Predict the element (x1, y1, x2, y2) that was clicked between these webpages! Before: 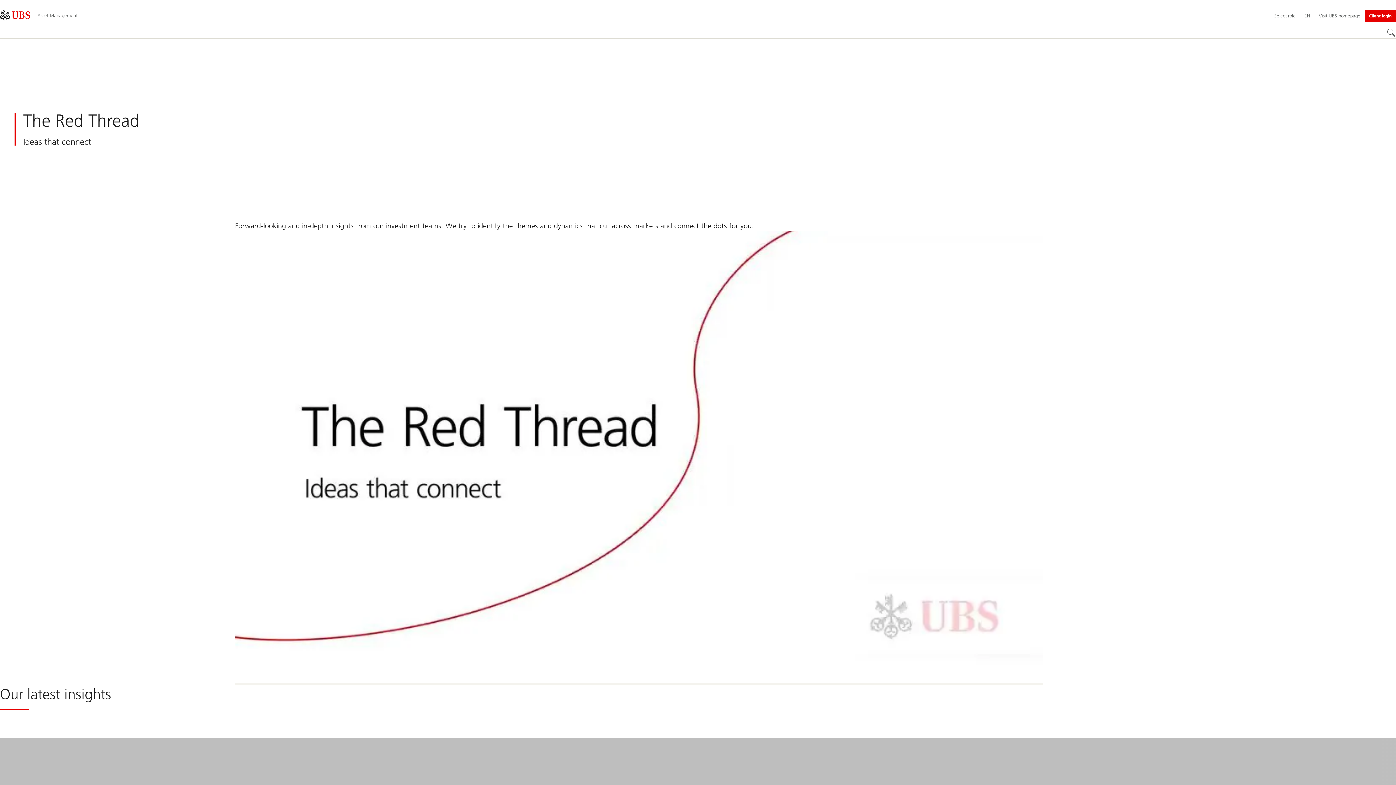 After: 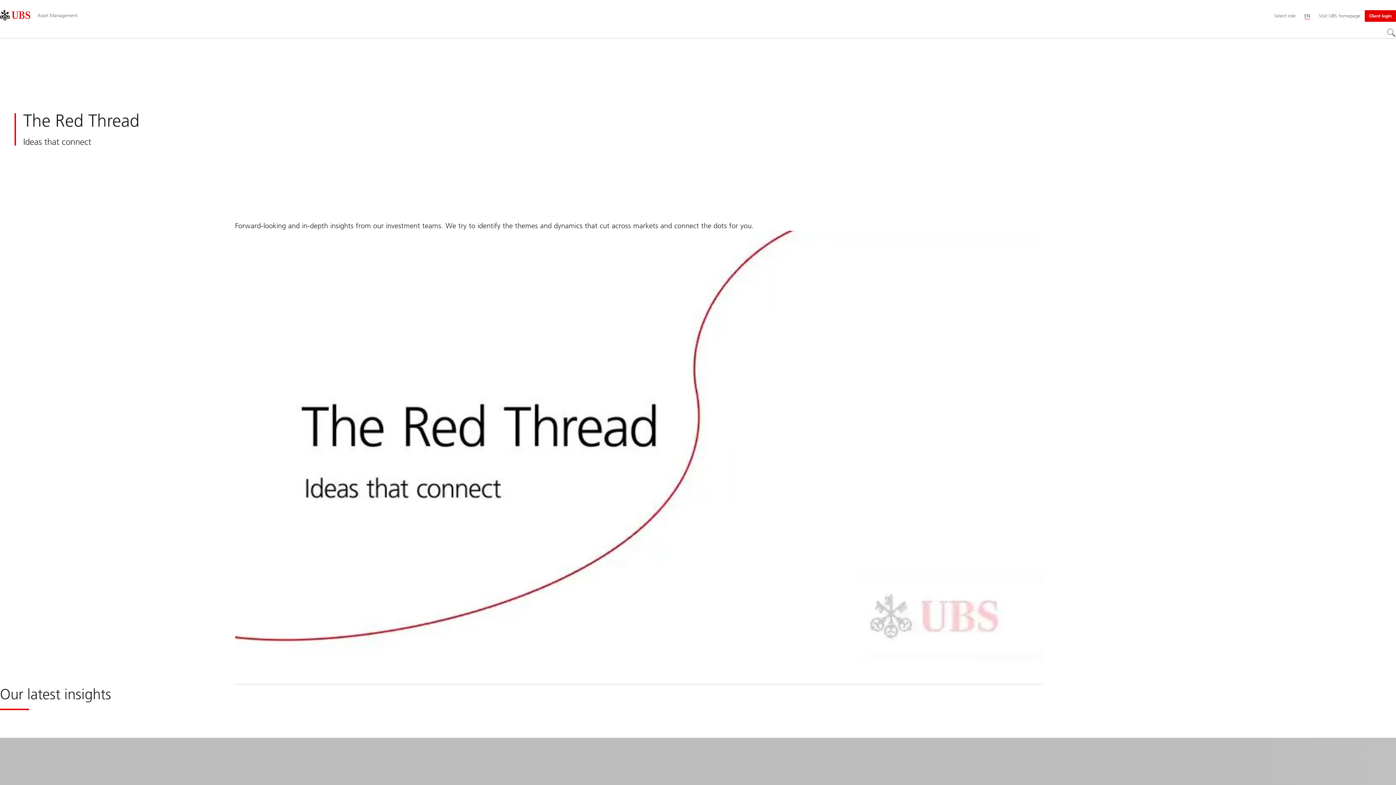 Action: bbox: (1300, 10, 1314, 21) label: EN